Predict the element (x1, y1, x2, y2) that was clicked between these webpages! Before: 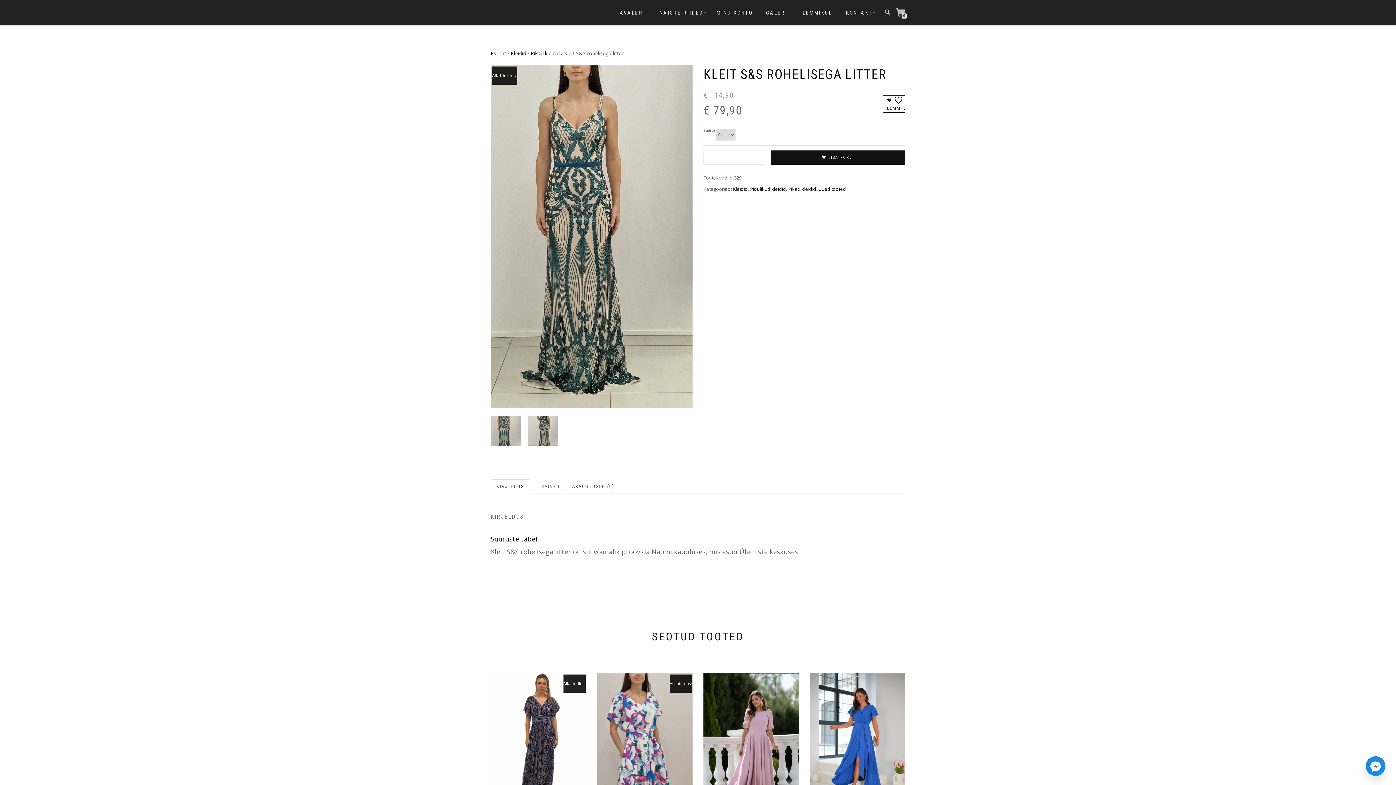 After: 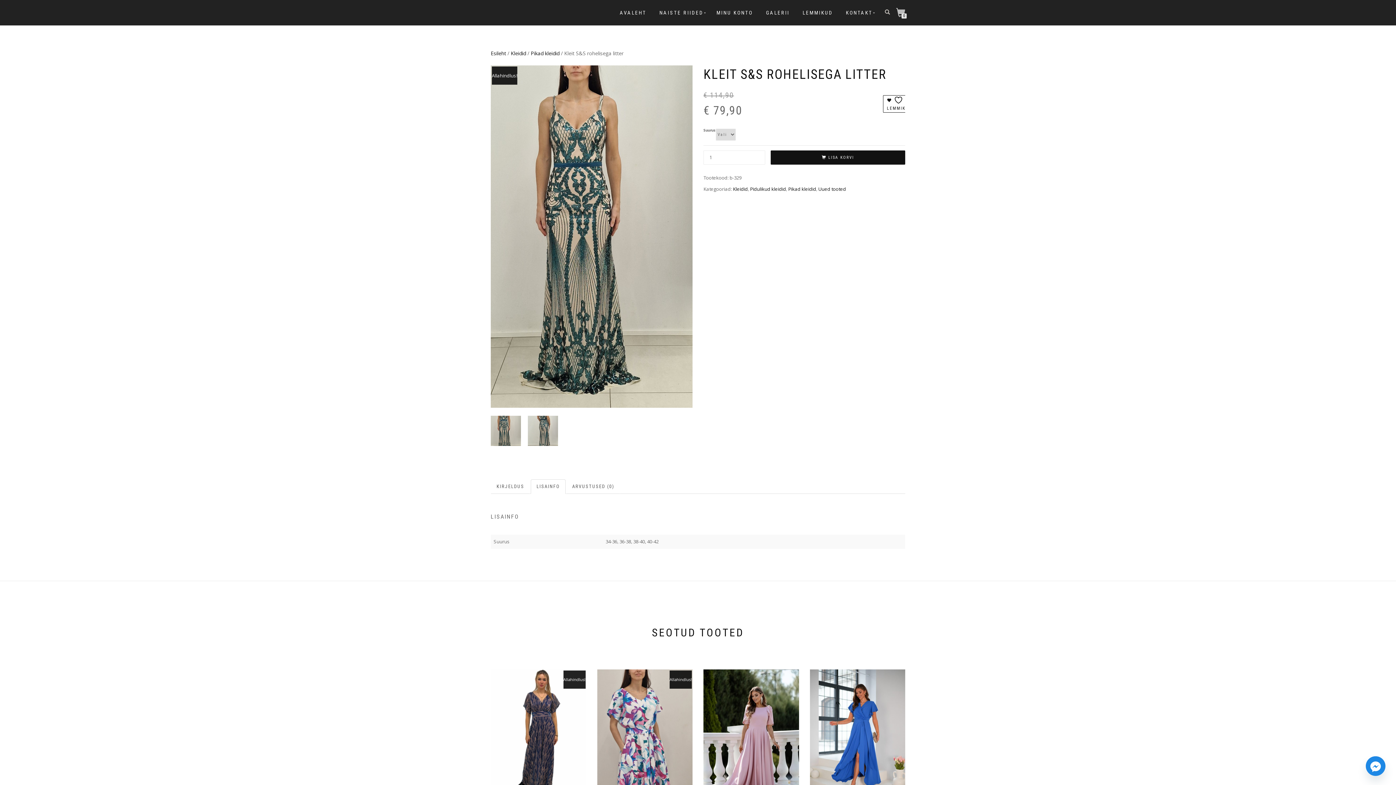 Action: label: LISAINFO bbox: (530, 479, 565, 494)